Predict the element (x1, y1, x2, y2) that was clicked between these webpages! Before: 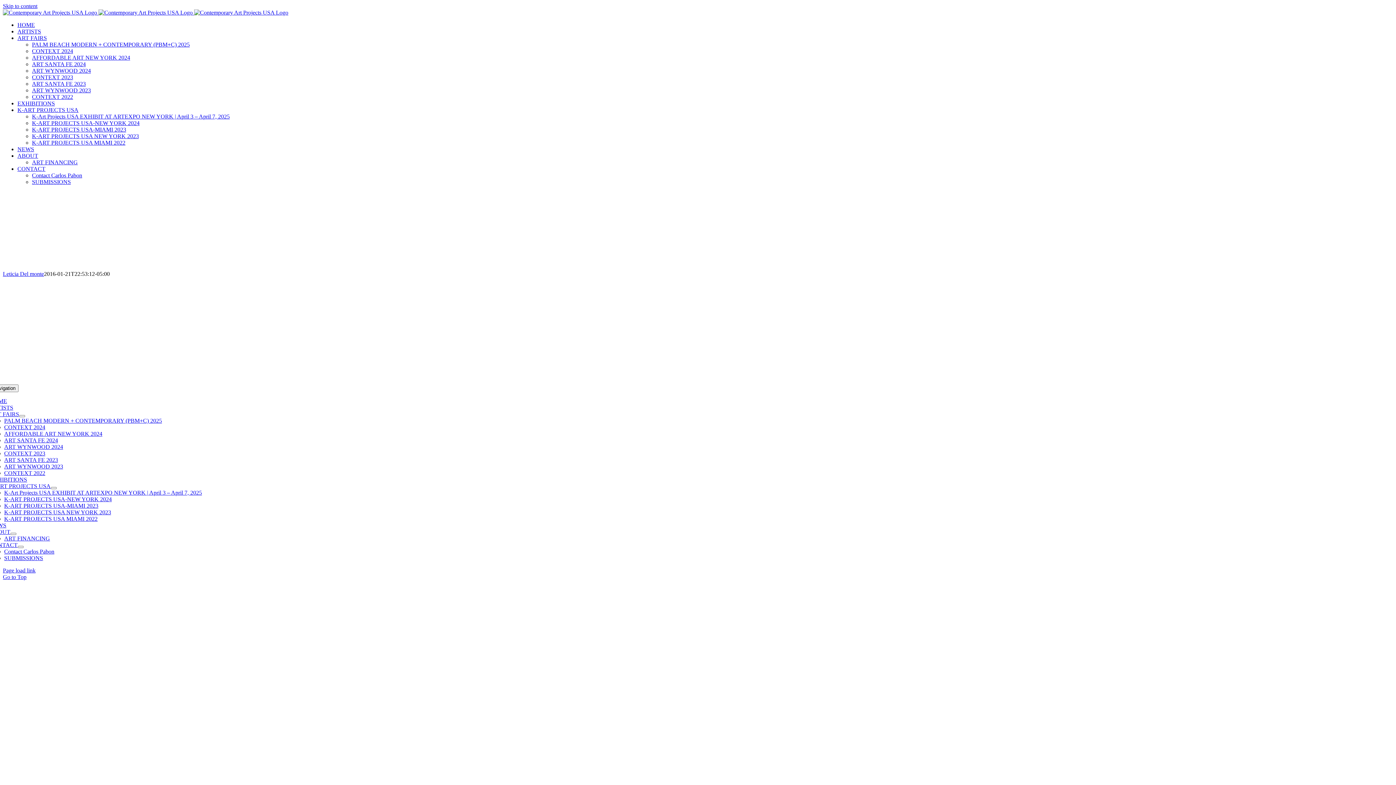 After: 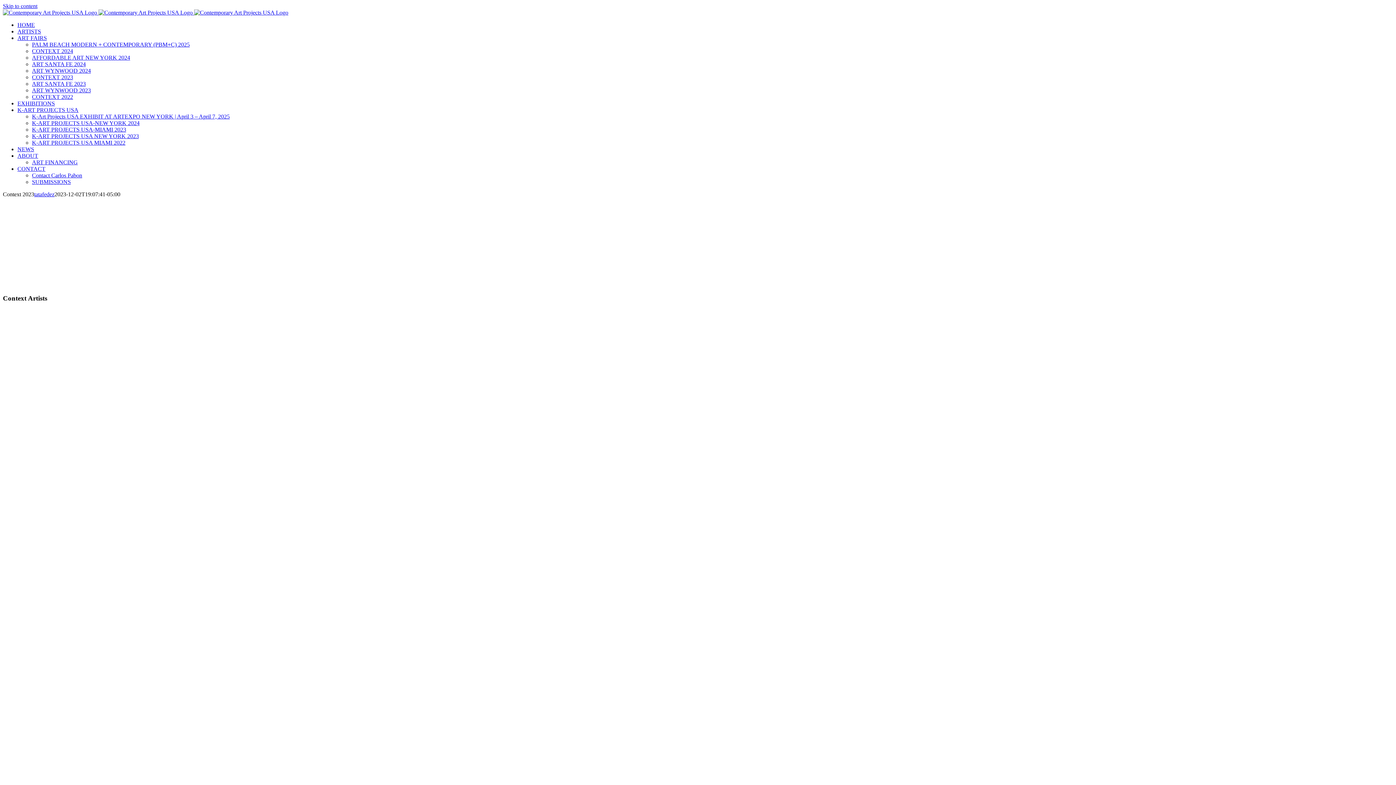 Action: bbox: (32, 74, 73, 80) label: CONTEXT 2023